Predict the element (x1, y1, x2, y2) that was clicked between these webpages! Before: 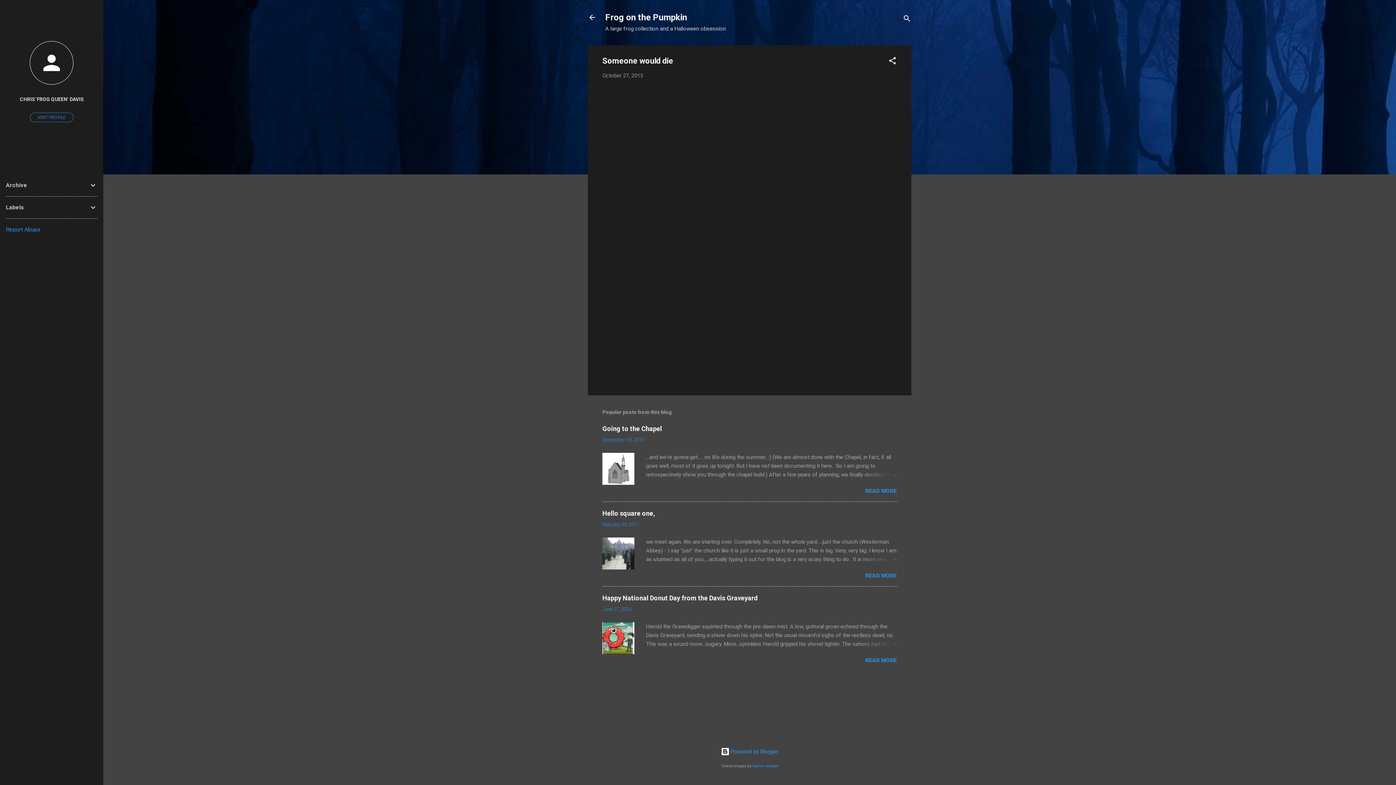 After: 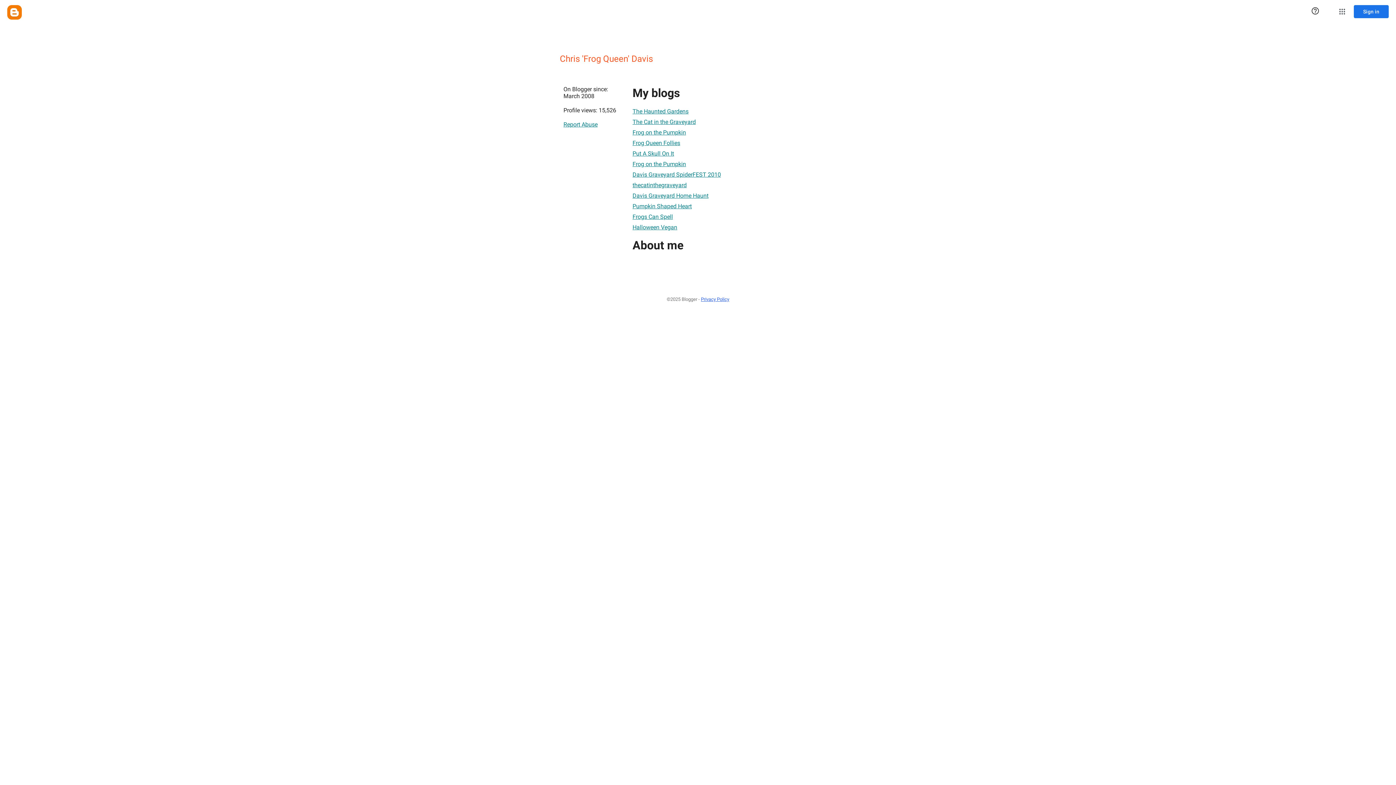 Action: bbox: (30, 112, 73, 122) label: VISIT PROFILE